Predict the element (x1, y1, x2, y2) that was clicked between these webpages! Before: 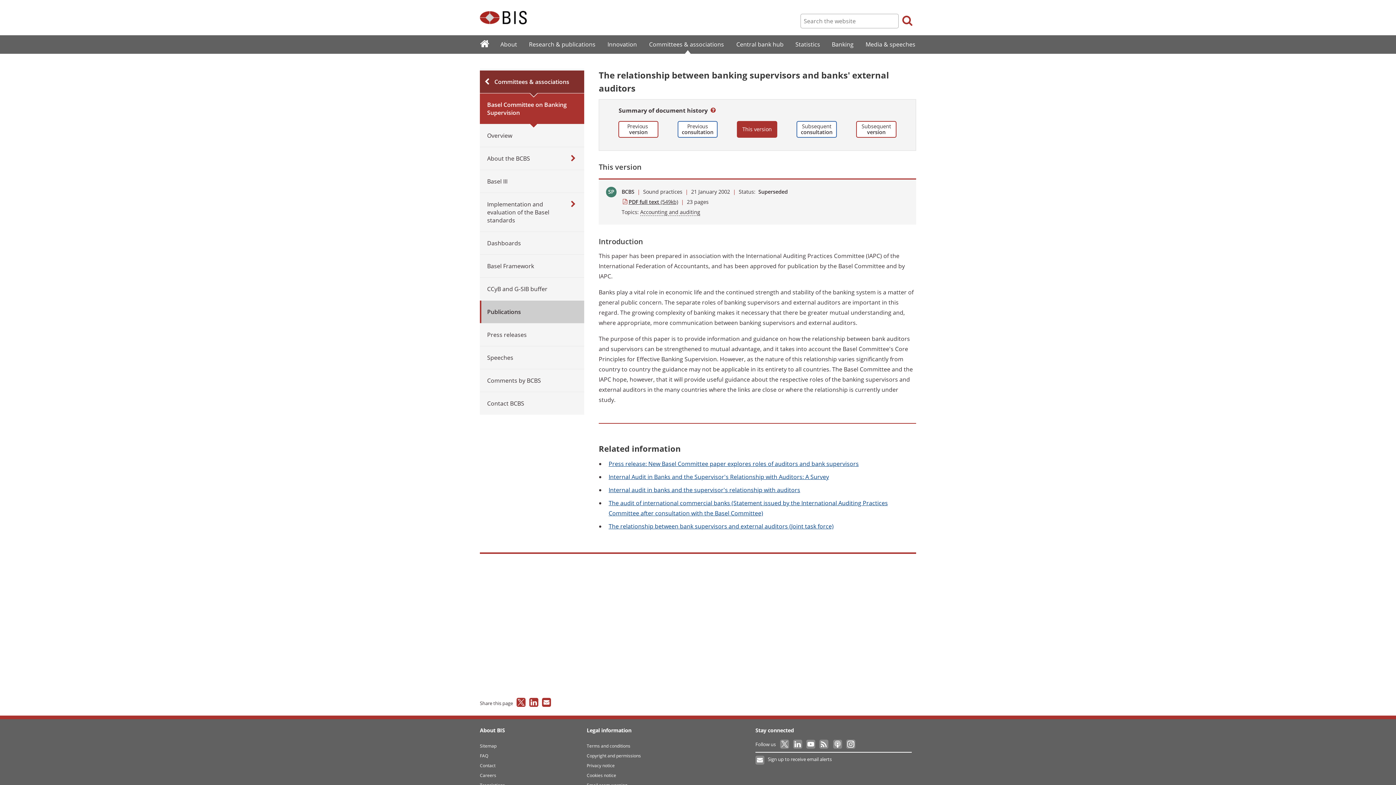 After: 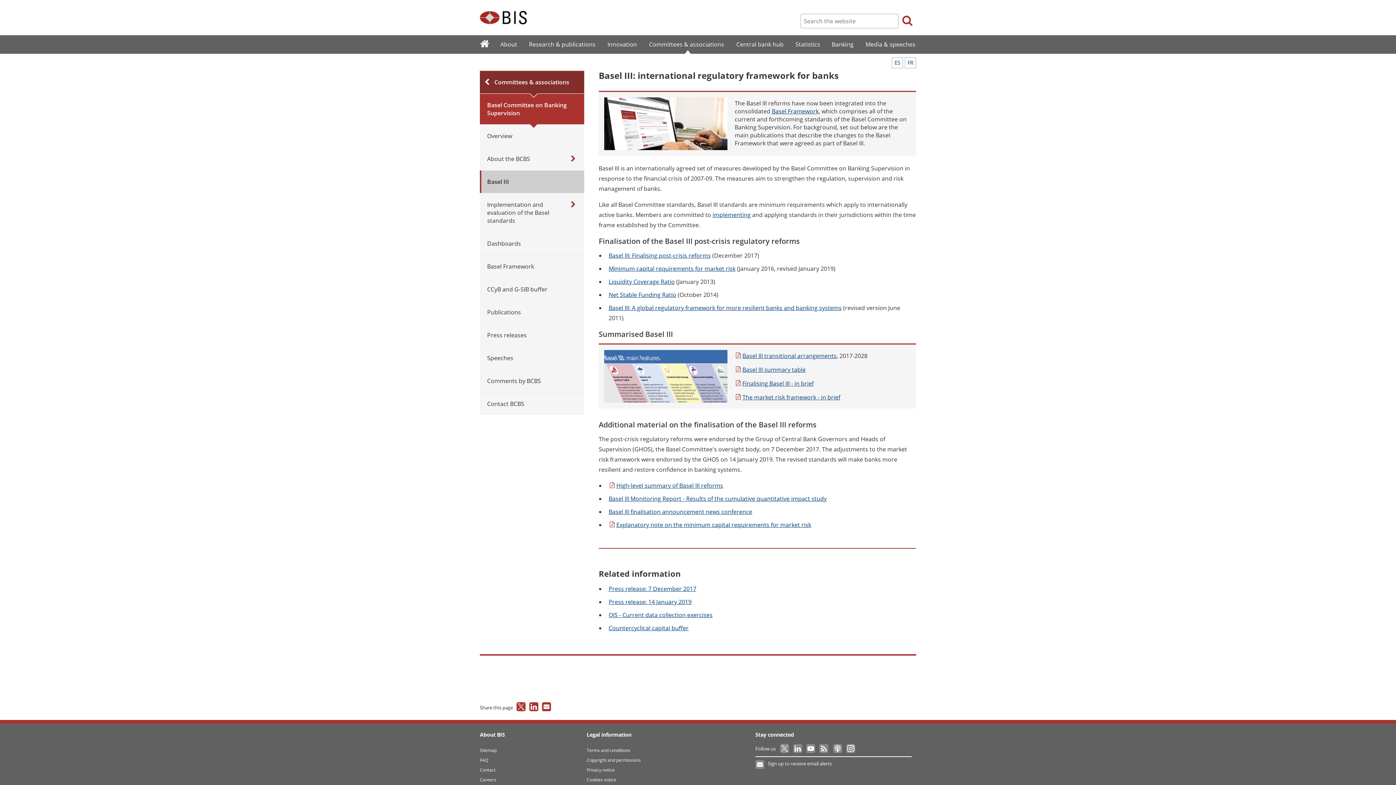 Action: bbox: (480, 170, 584, 192) label: Basel III